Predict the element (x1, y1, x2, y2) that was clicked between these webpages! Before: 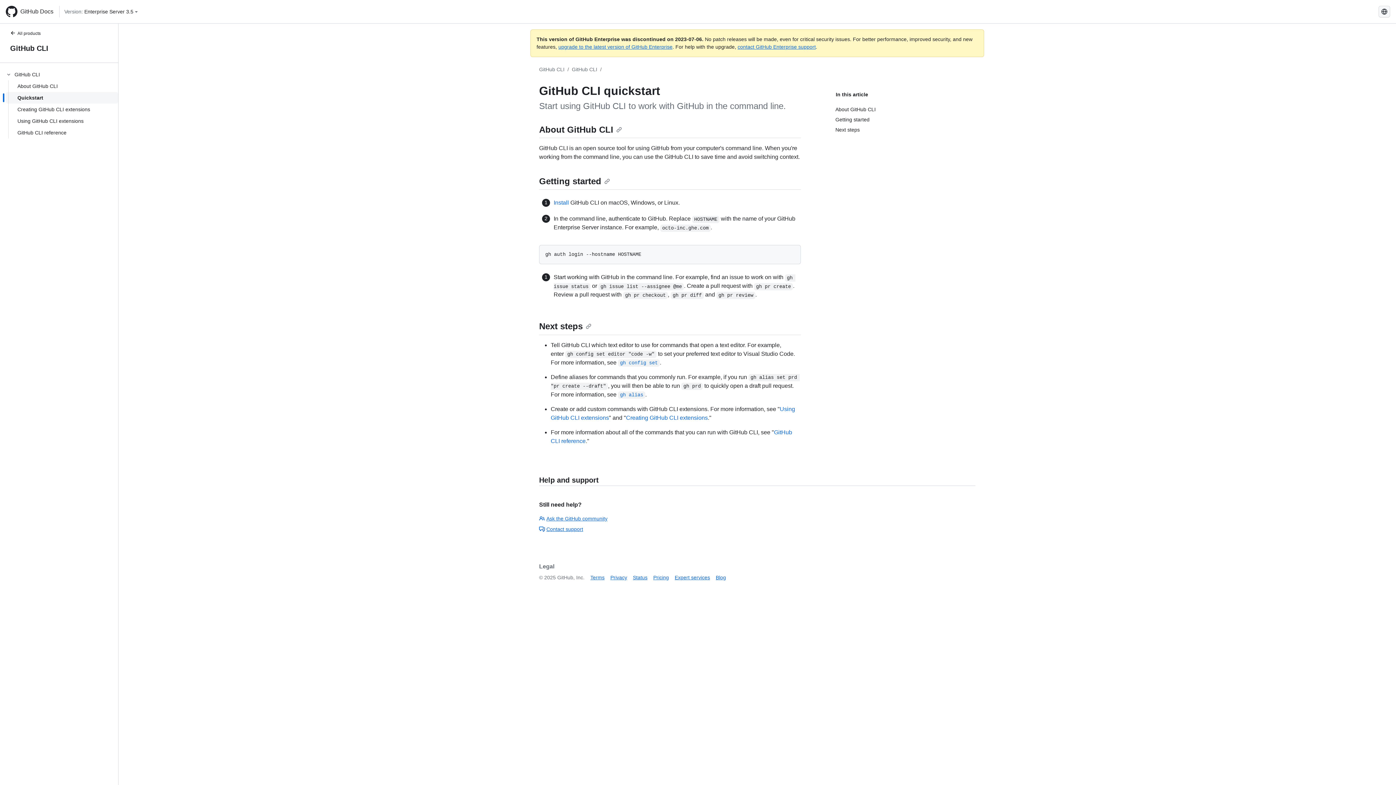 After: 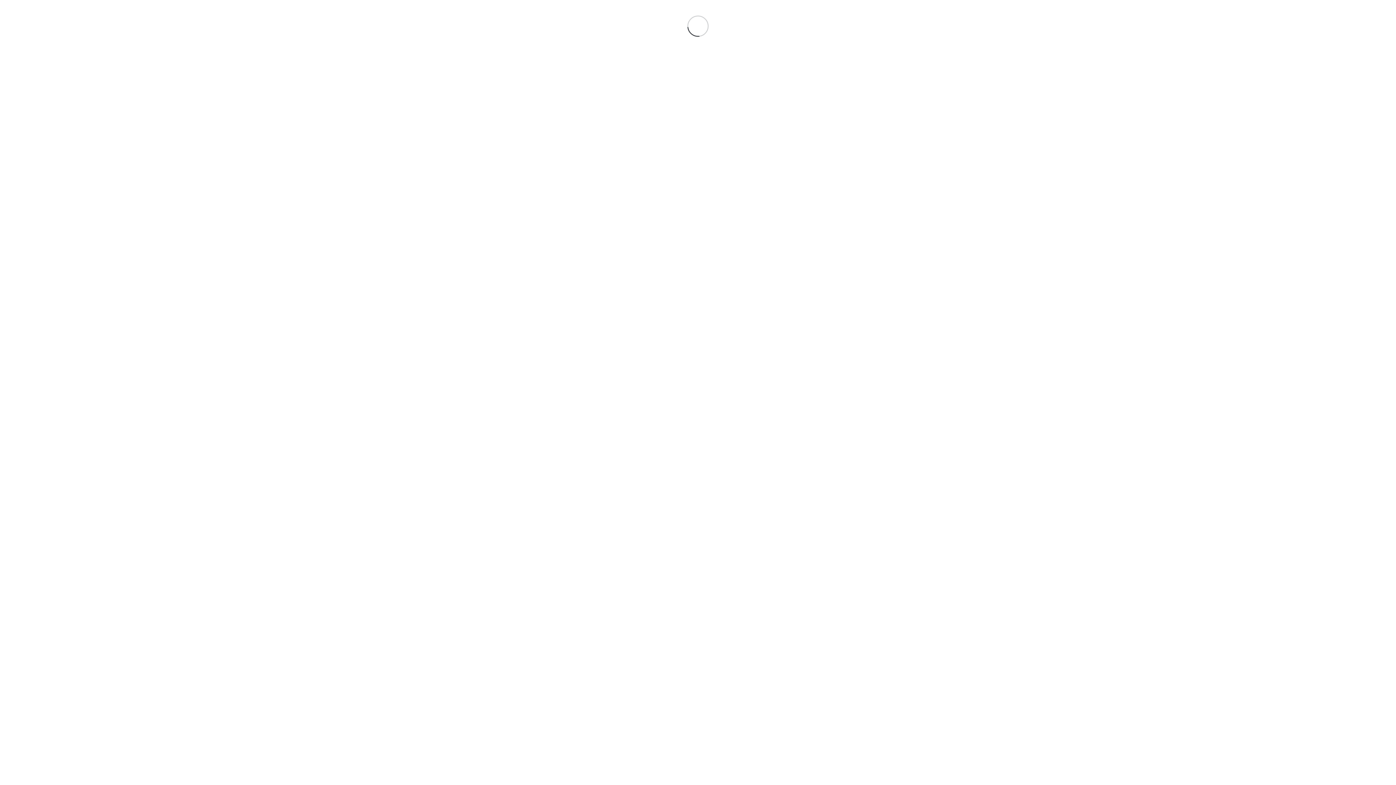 Action: label: Contact support bbox: (539, 526, 583, 532)